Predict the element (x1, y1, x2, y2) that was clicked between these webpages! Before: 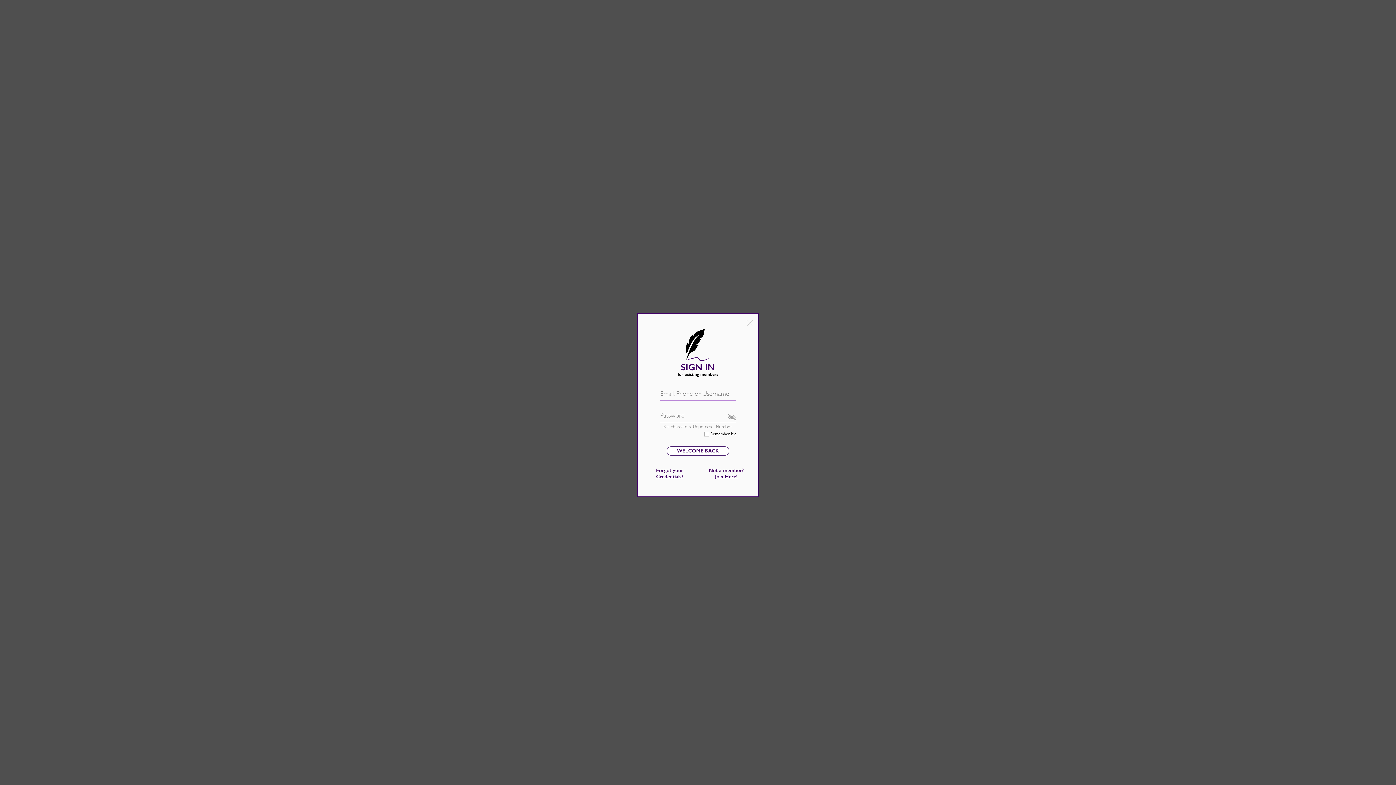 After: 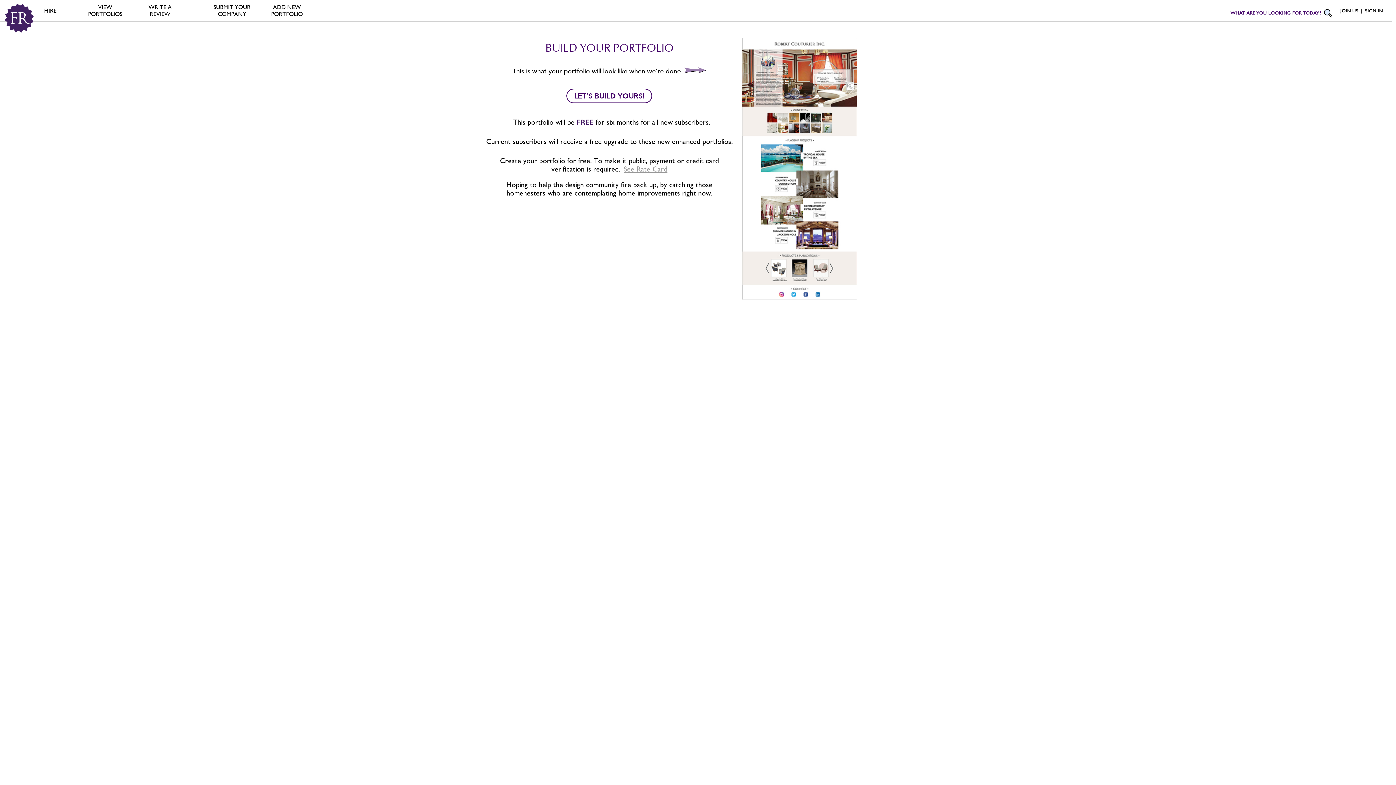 Action: bbox: (746, 319, 752, 328)